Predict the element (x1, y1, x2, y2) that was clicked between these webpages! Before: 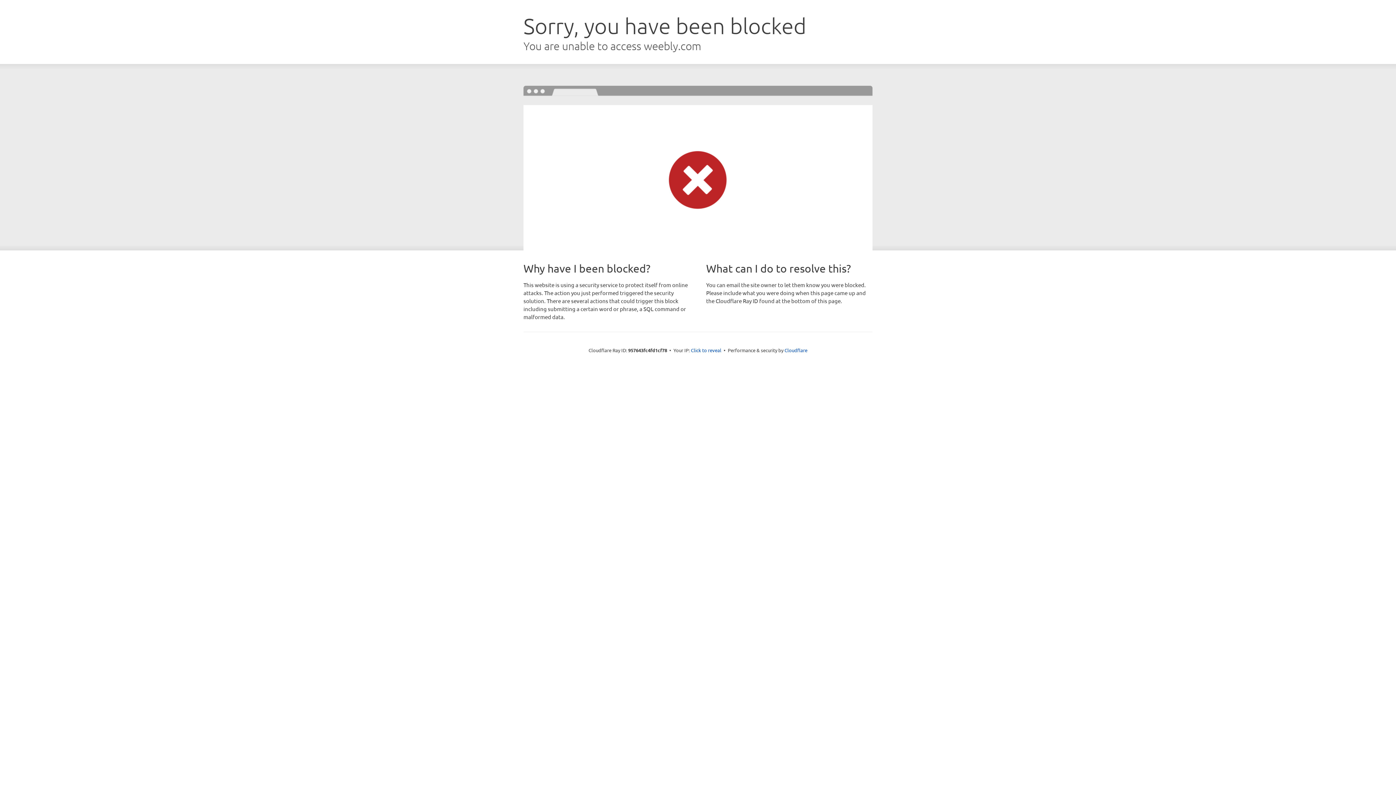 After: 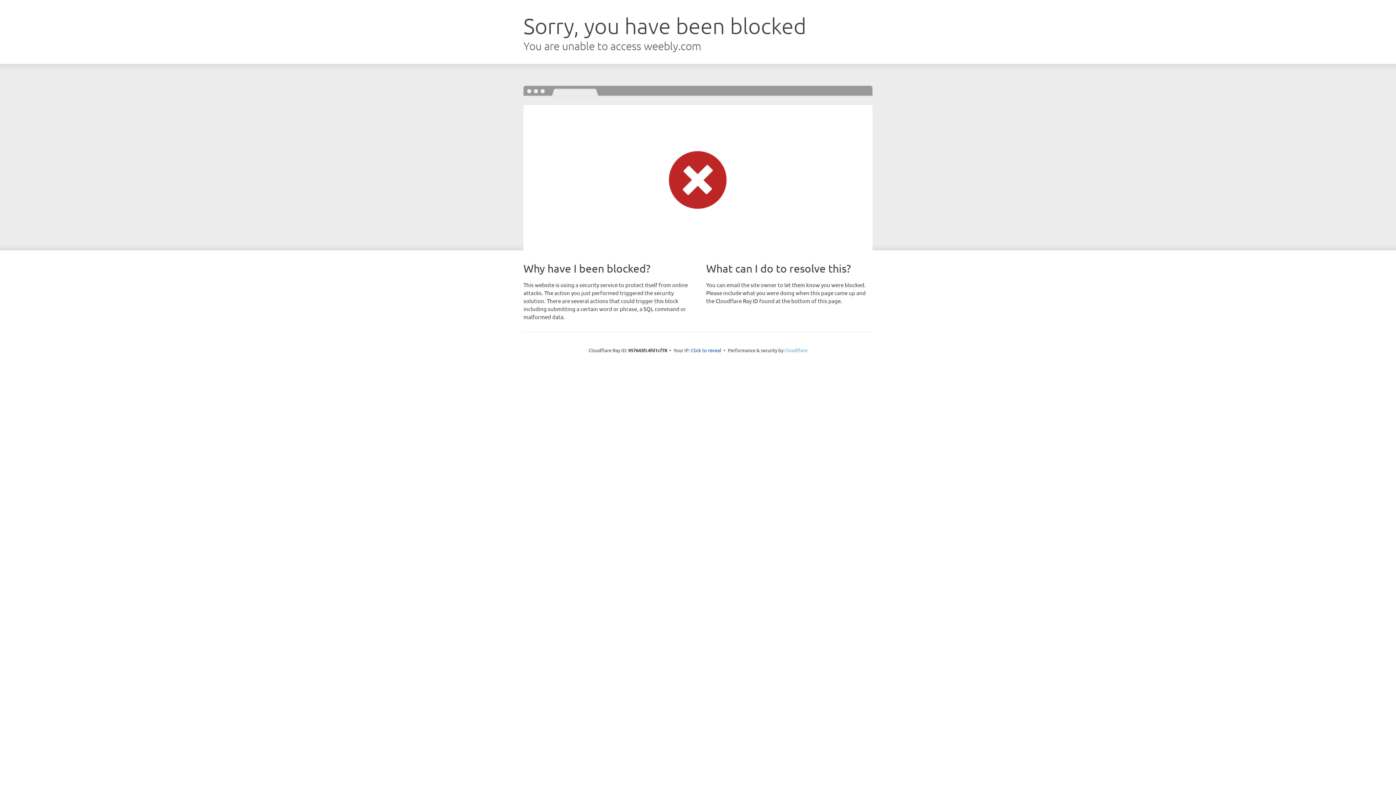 Action: bbox: (784, 347, 807, 353) label: Cloudflare